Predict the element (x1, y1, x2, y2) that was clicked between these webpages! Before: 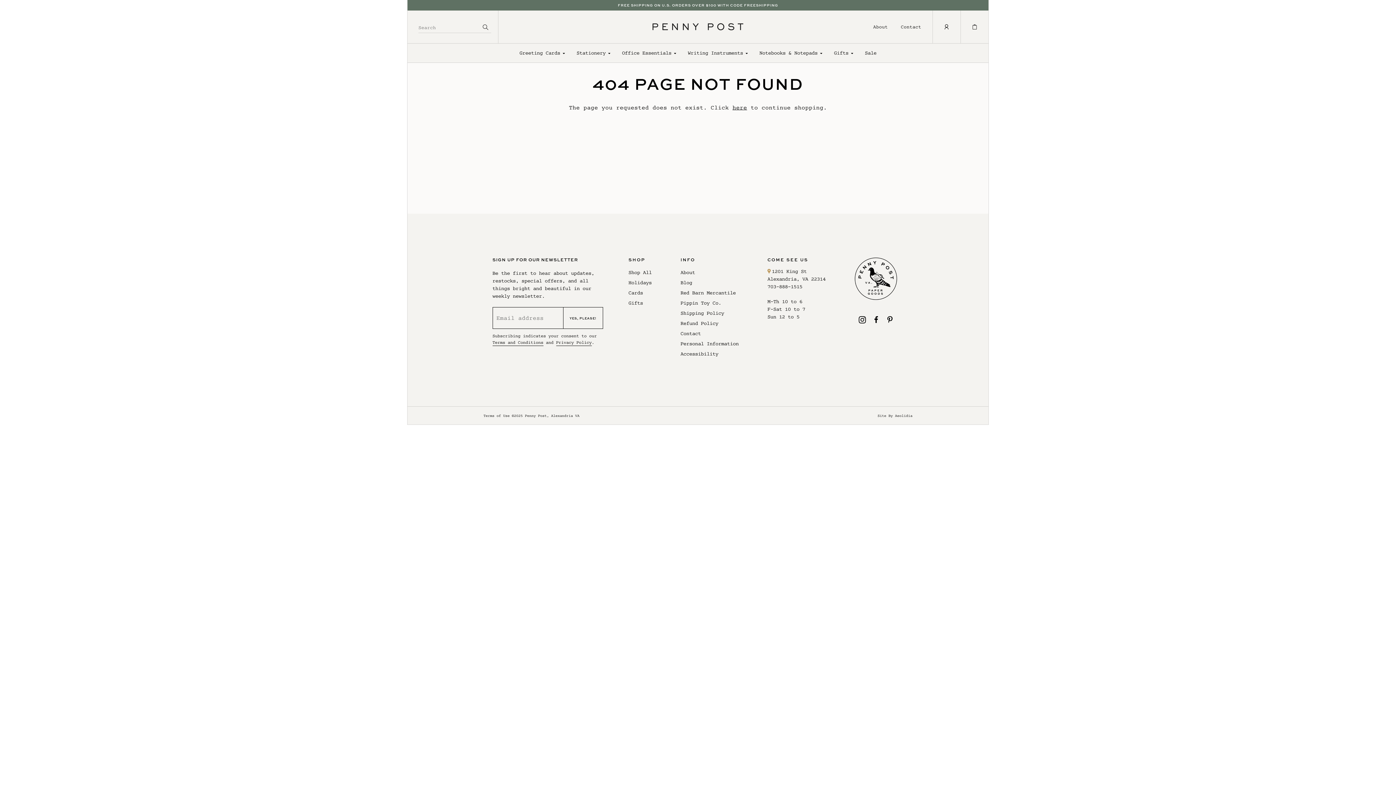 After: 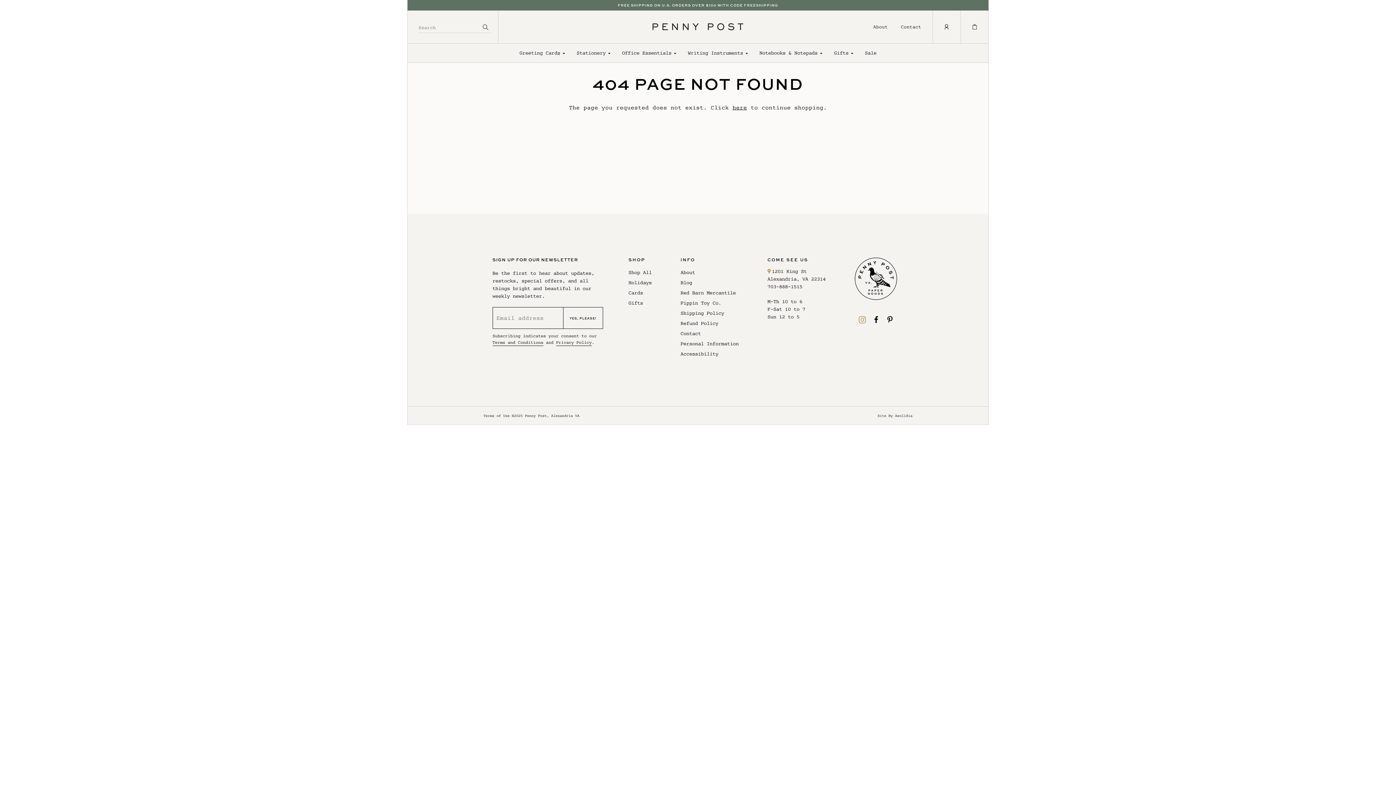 Action: label: Instagram bbox: (859, 316, 866, 322)